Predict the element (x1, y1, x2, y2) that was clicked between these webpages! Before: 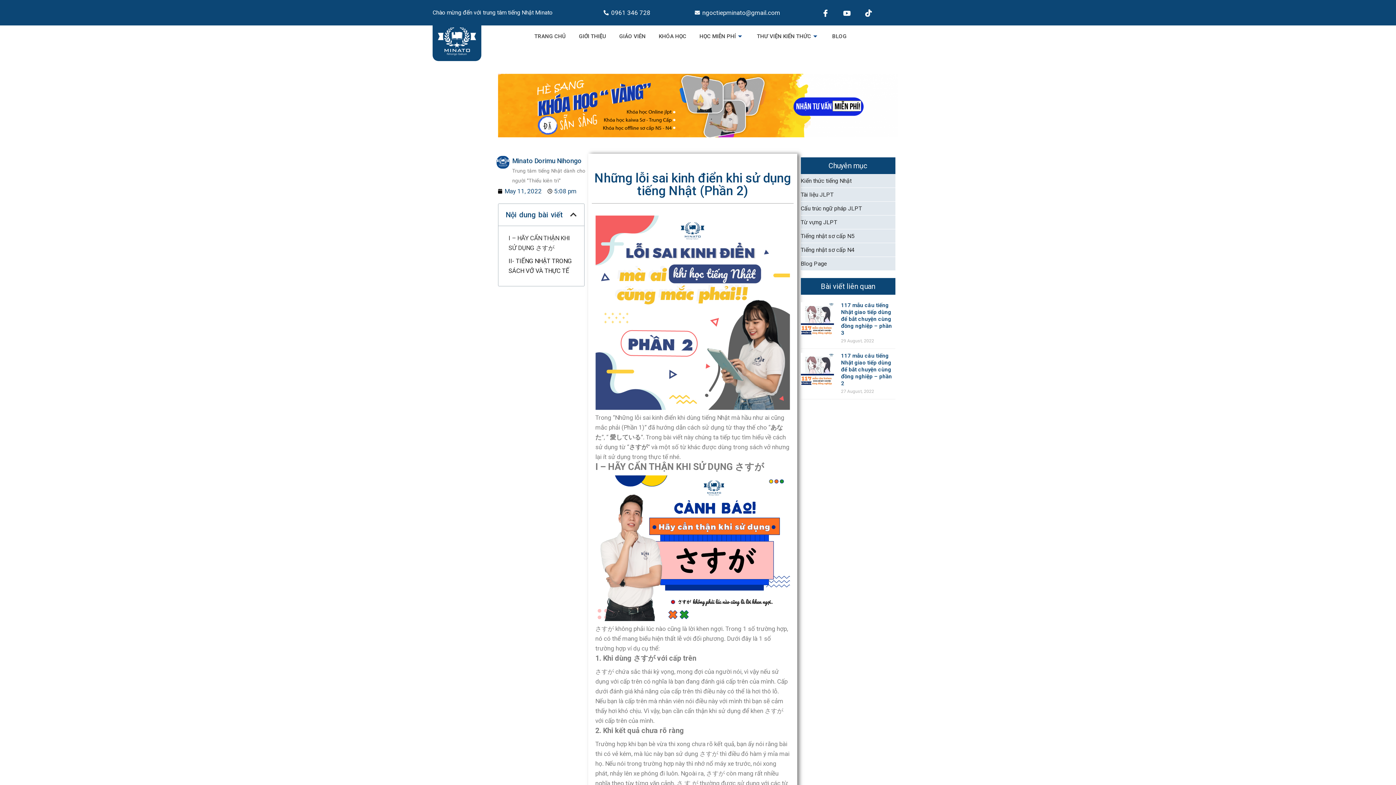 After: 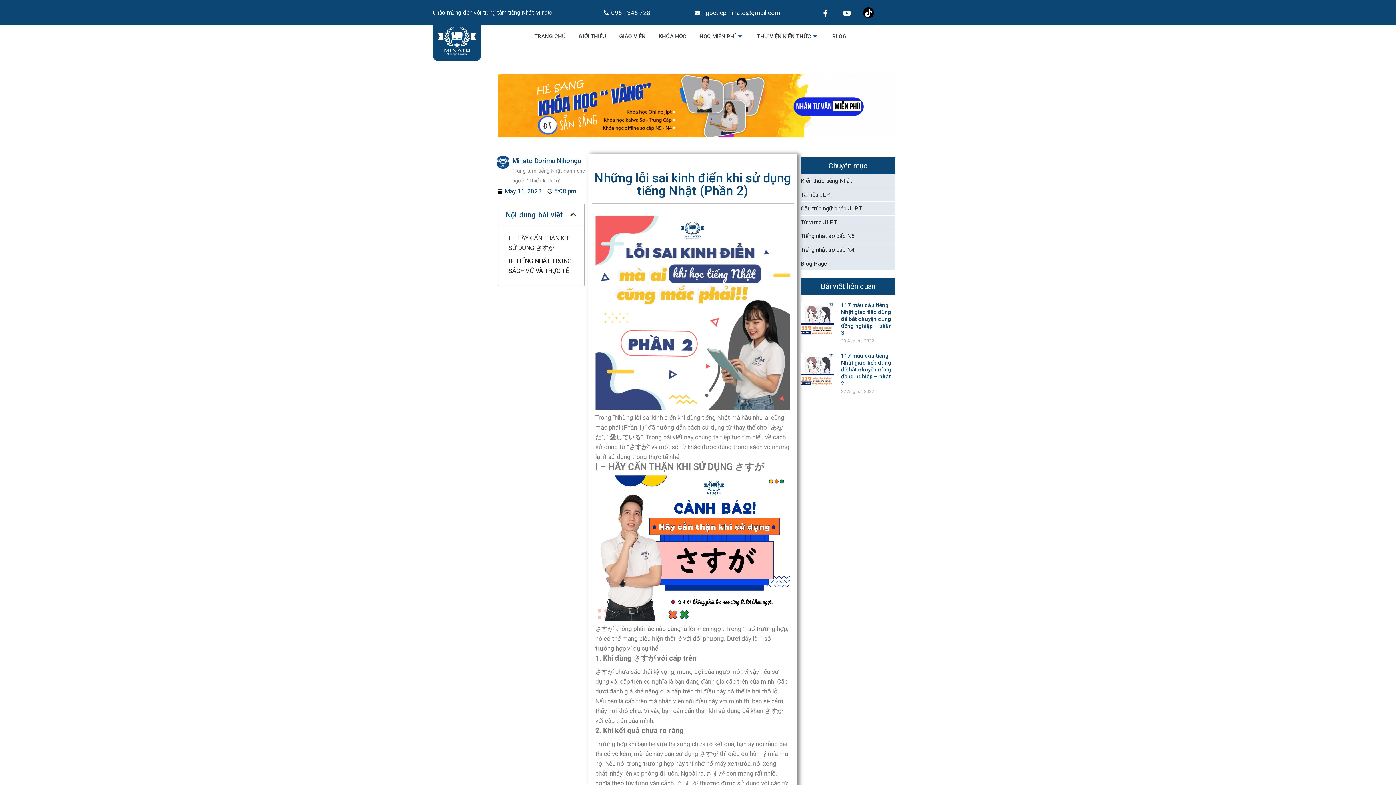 Action: bbox: (863, 7, 874, 18)